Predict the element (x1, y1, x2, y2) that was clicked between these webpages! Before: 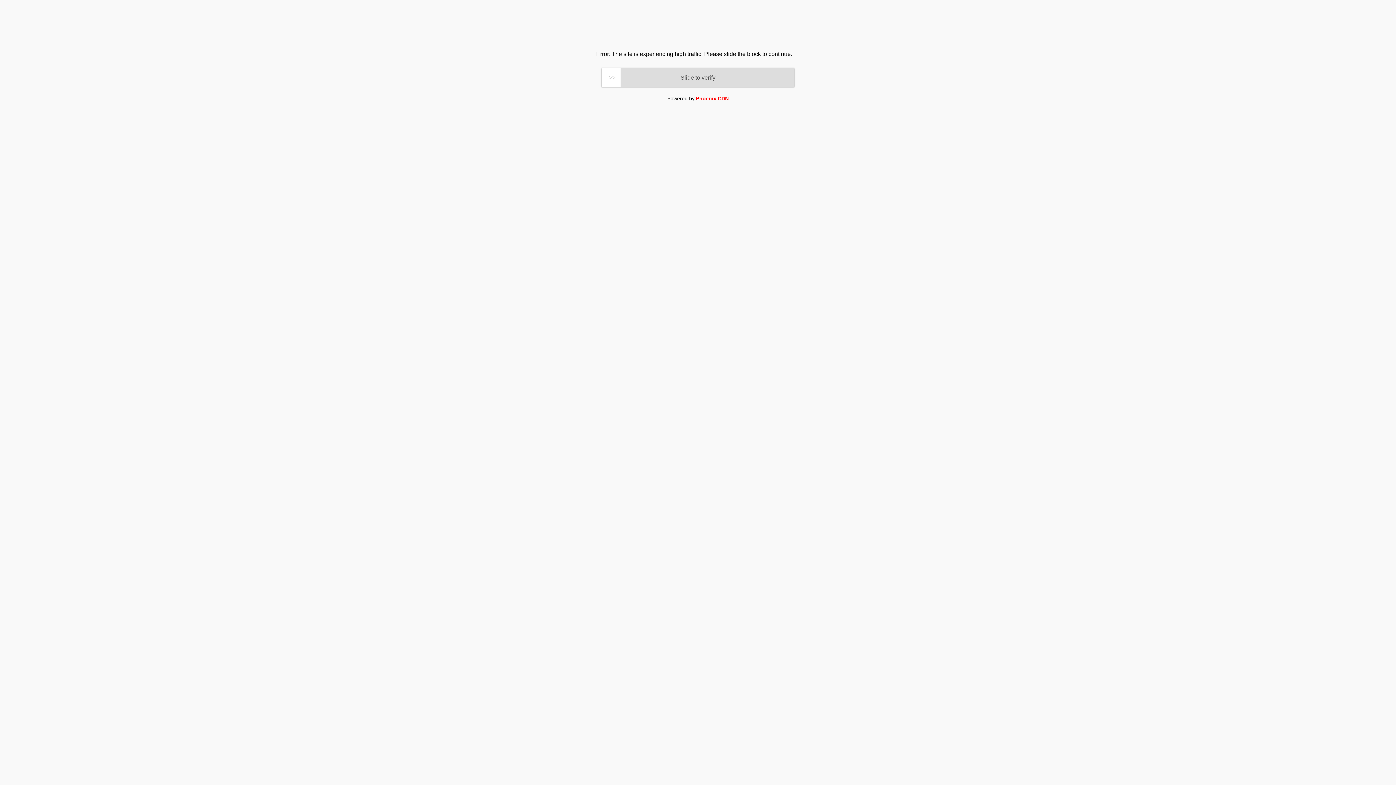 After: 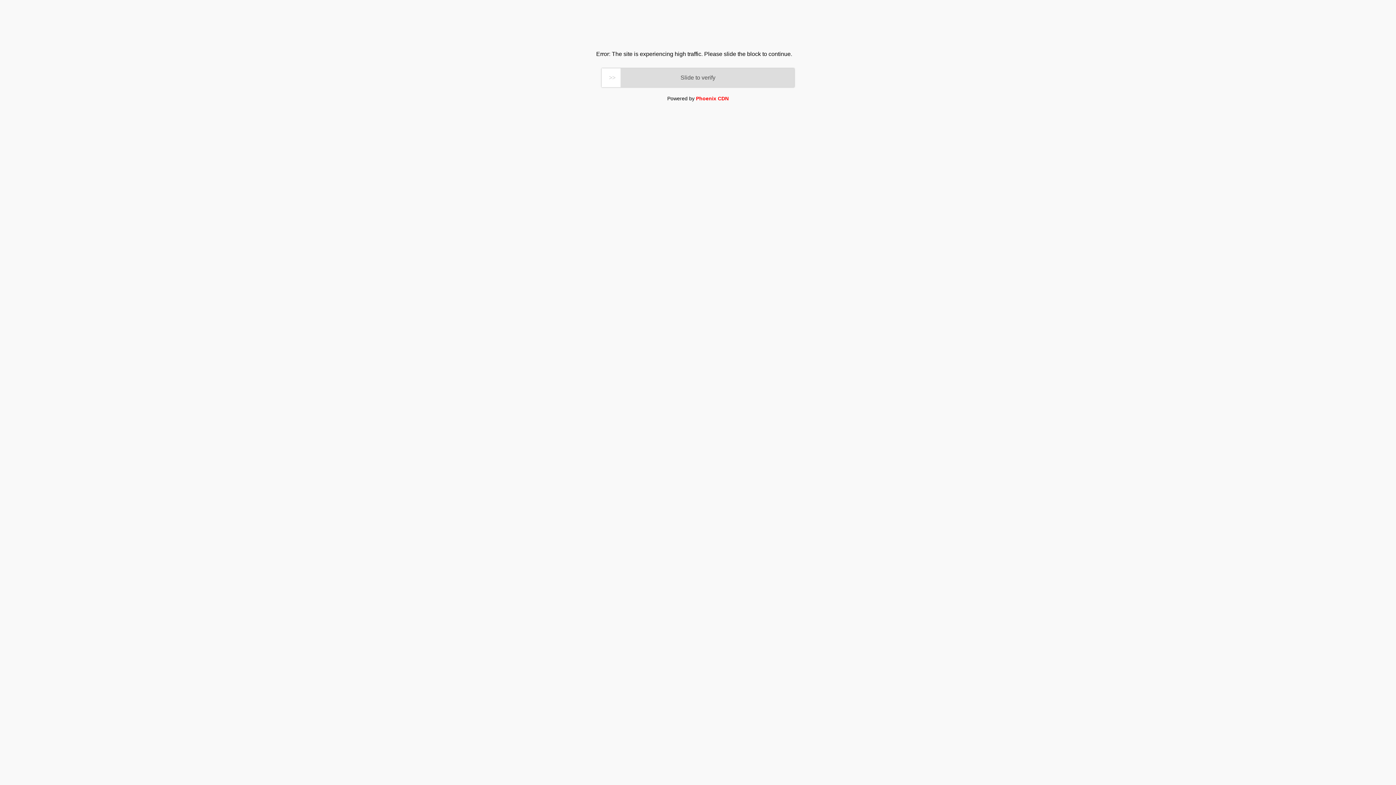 Action: label: Phoenix CDN bbox: (696, 95, 728, 101)